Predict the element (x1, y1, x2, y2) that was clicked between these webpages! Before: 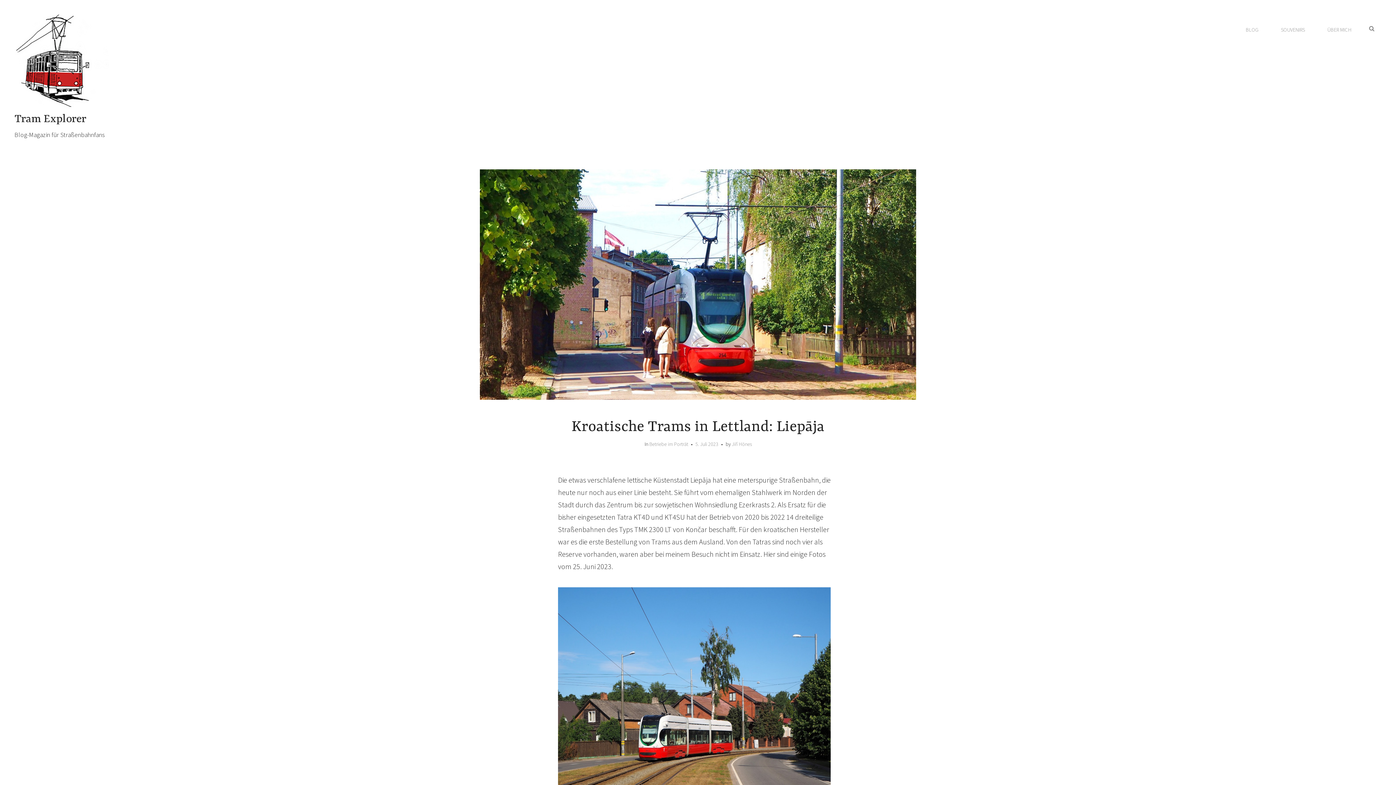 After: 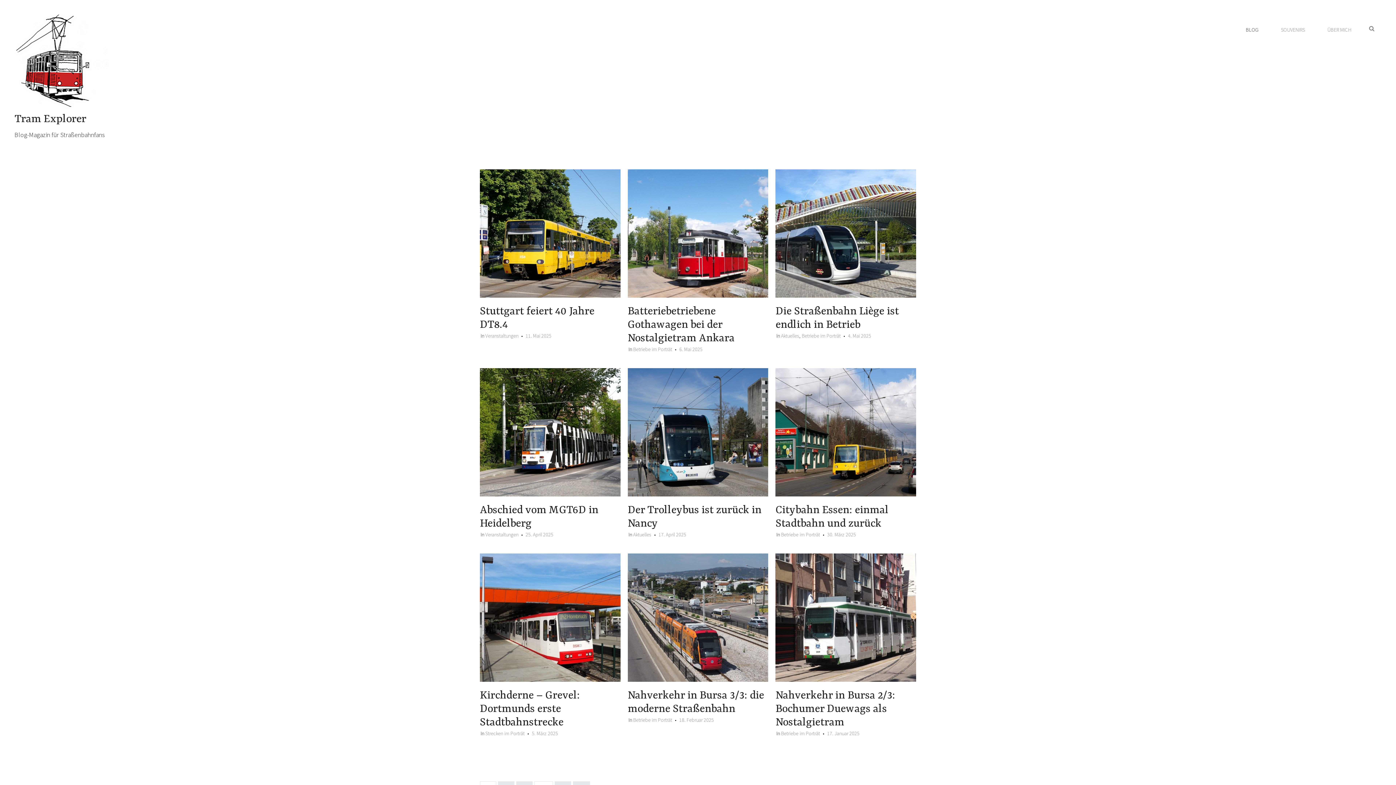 Action: bbox: (14, 101, 109, 110)